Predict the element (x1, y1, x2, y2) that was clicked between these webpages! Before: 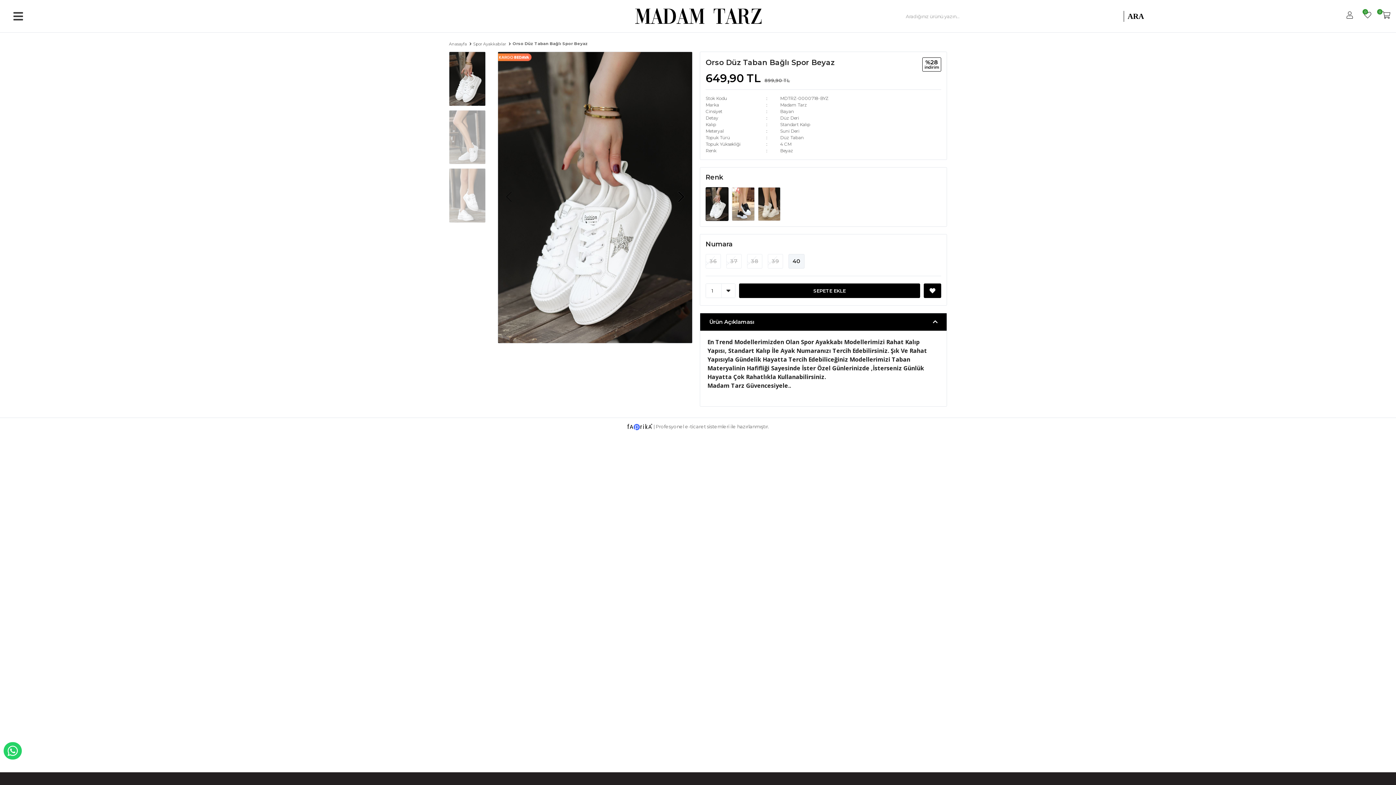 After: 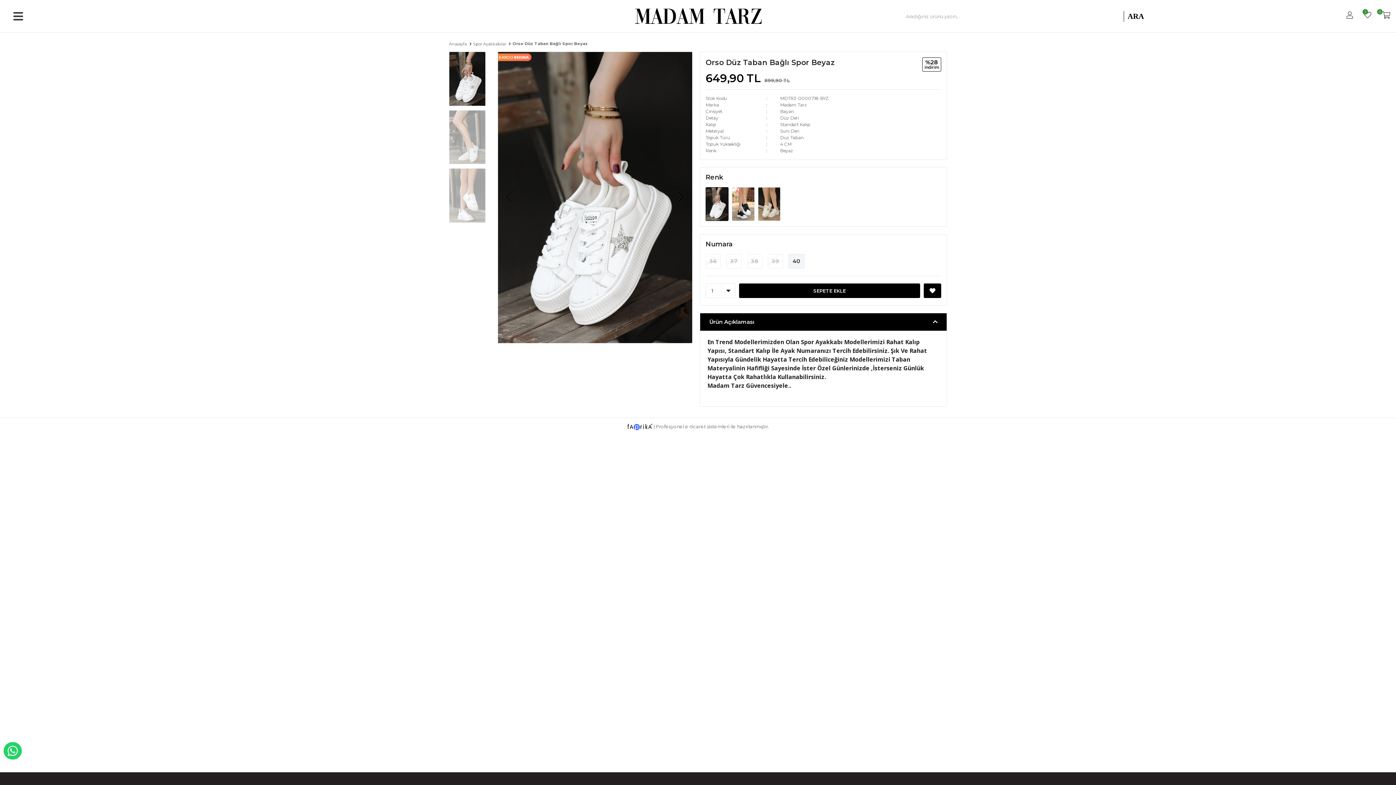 Action: bbox: (924, 283, 941, 298)